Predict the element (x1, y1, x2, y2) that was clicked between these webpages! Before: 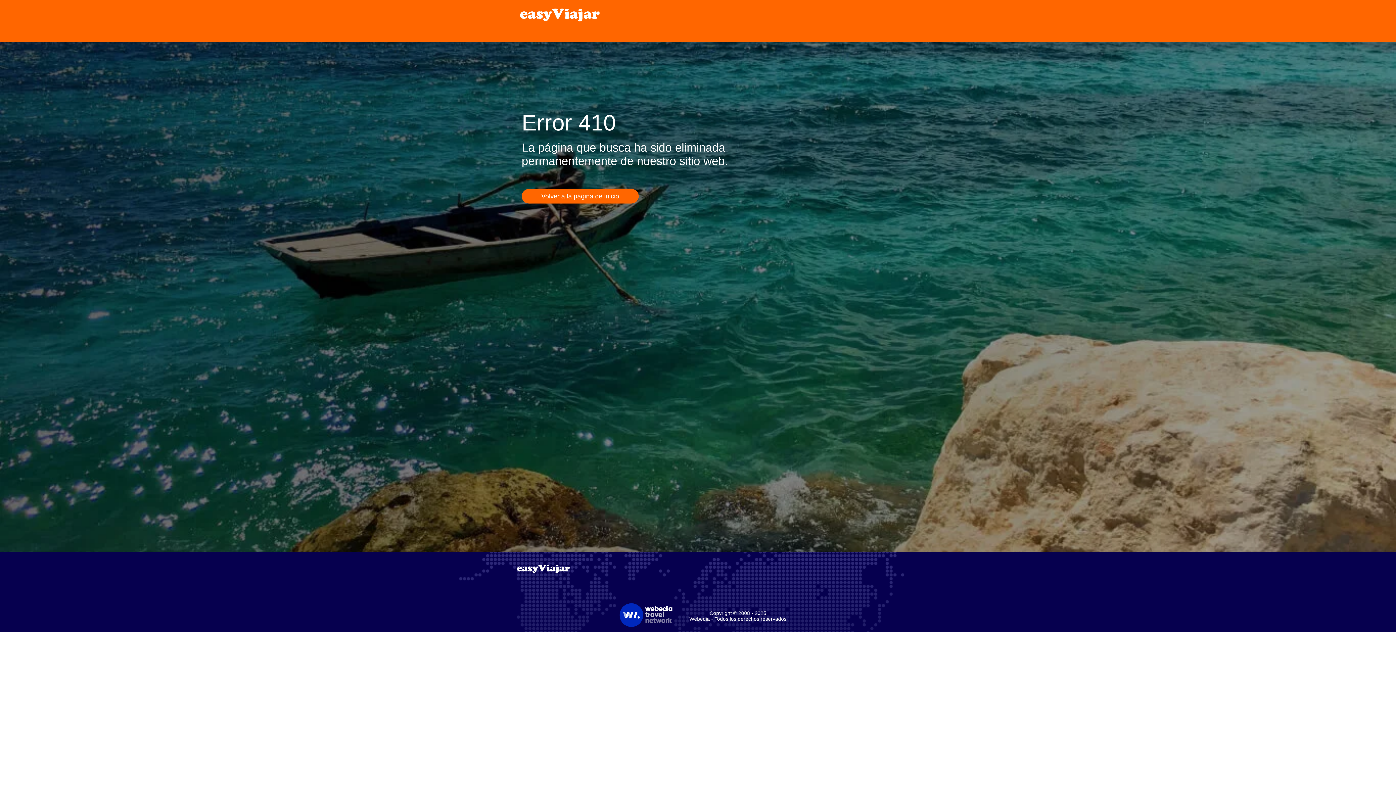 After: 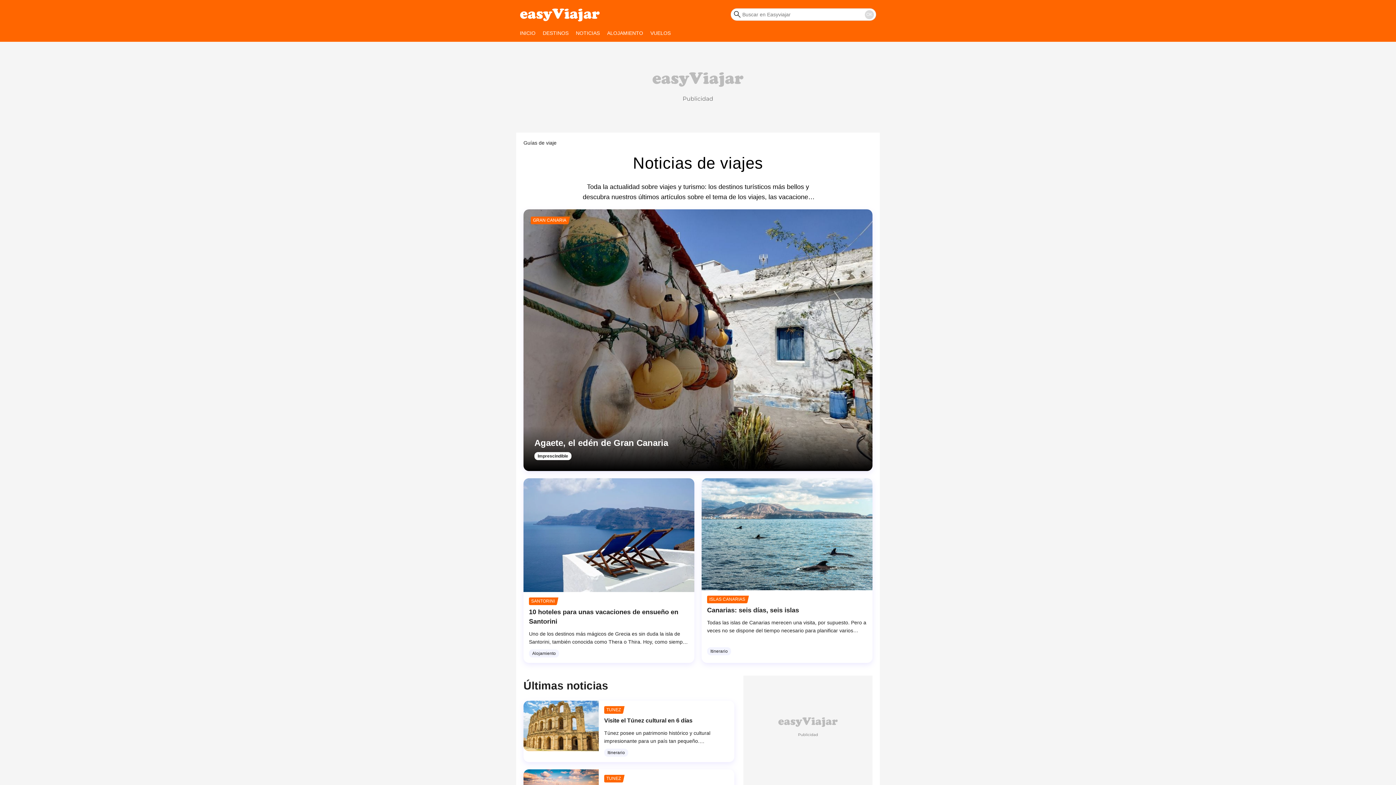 Action: label: Accueil bbox: (520, 5, 600, 23)